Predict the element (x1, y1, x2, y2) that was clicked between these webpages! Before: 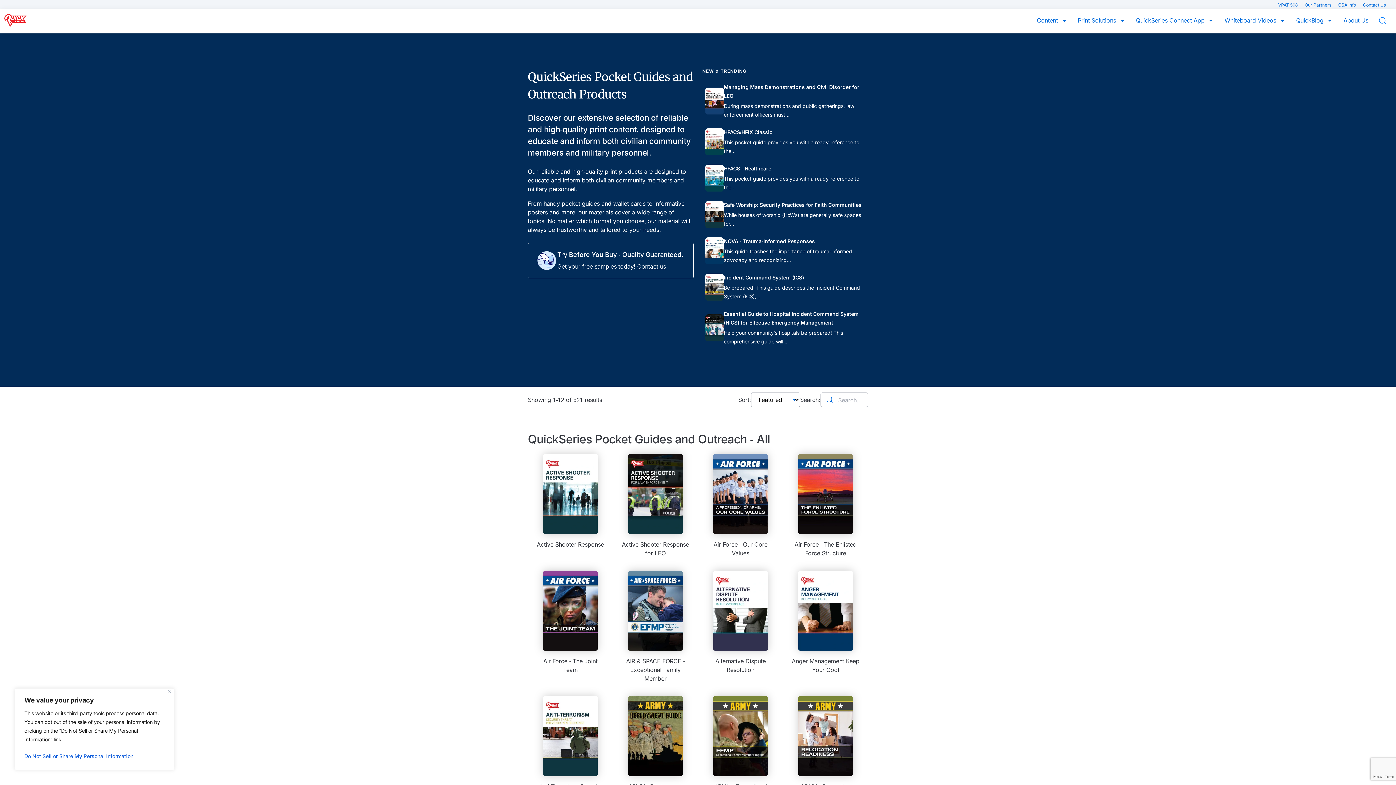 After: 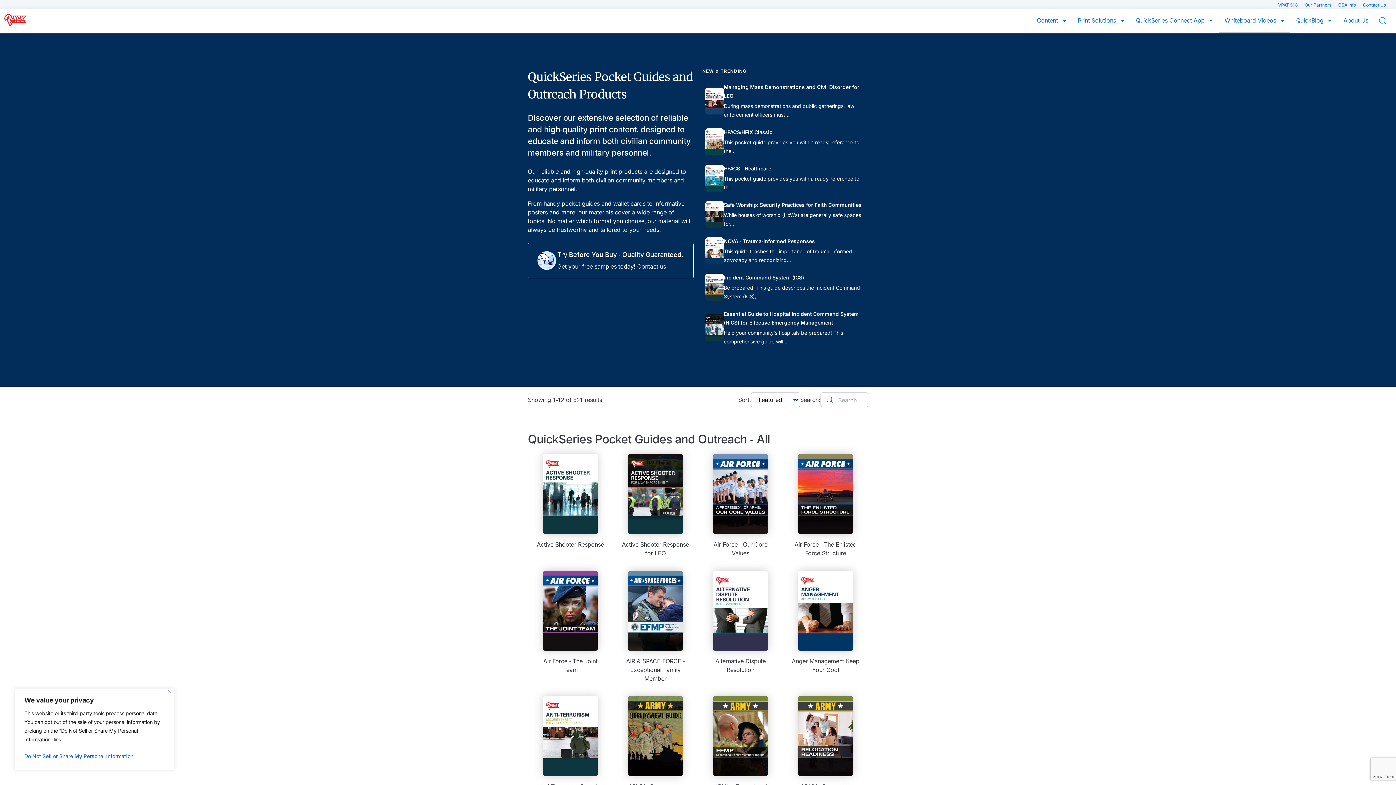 Action: label: Whiteboard Videos  bbox: (1219, 16, 1290, 33)